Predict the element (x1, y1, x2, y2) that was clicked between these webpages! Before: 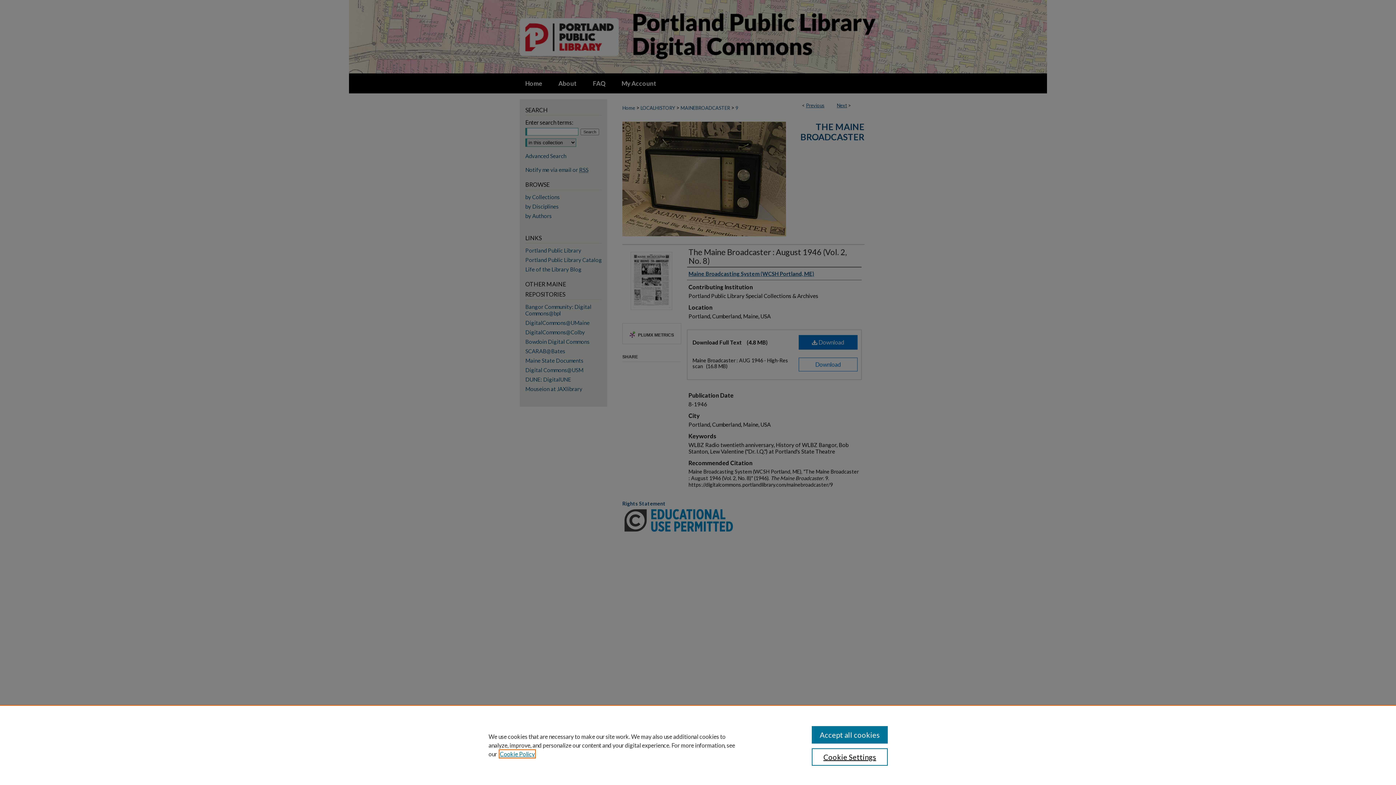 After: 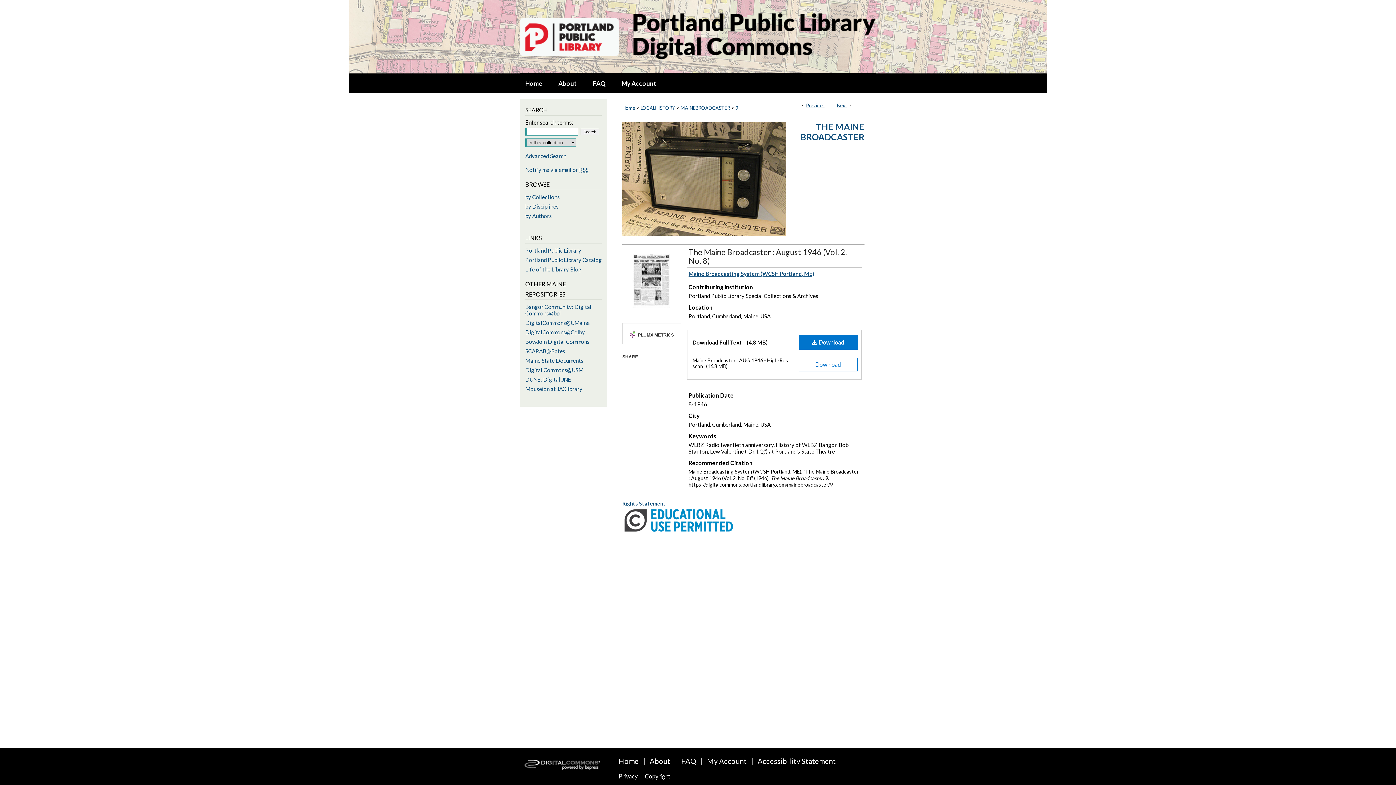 Action: bbox: (811, 726, 887, 744) label: Accept all cookies